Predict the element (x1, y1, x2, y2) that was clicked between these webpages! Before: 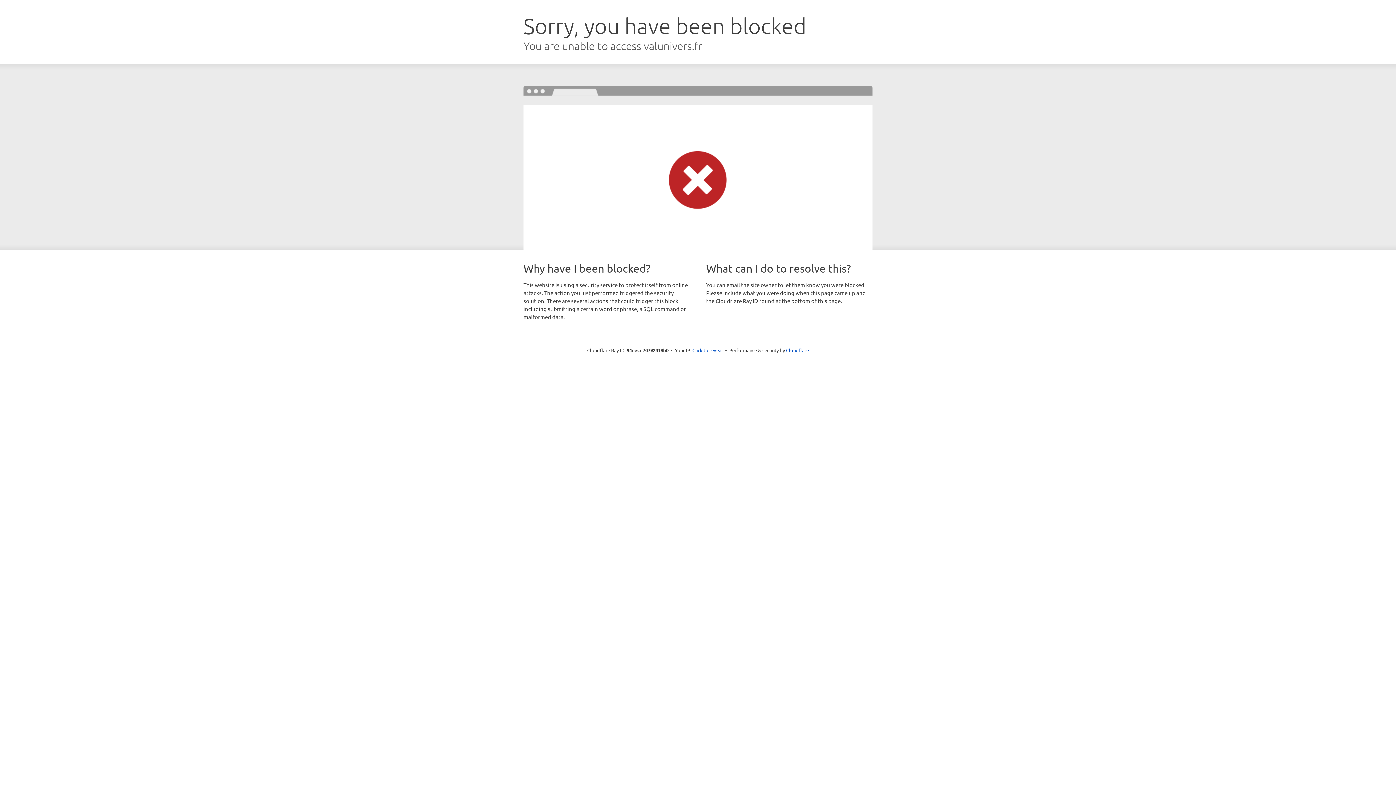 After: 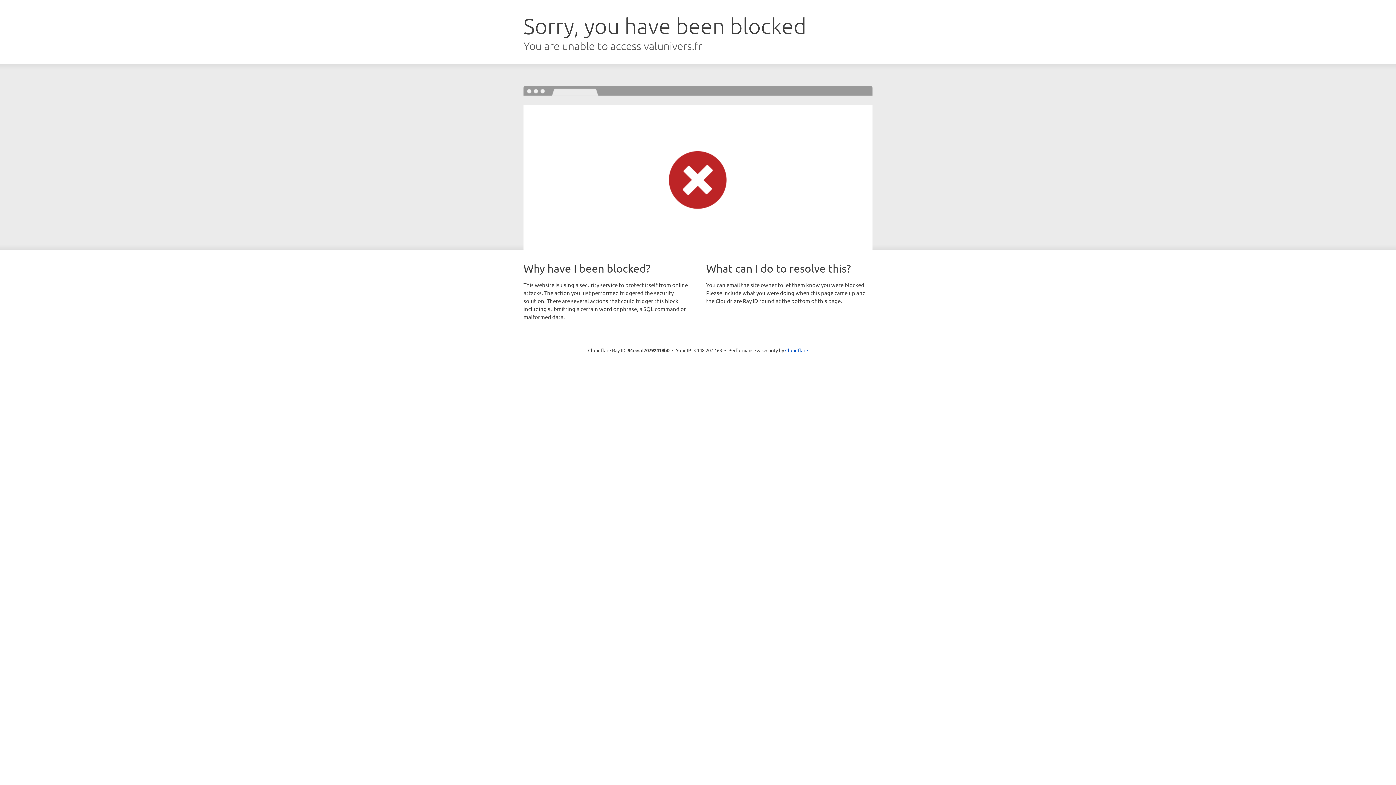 Action: label: Click to reveal bbox: (692, 346, 723, 353)